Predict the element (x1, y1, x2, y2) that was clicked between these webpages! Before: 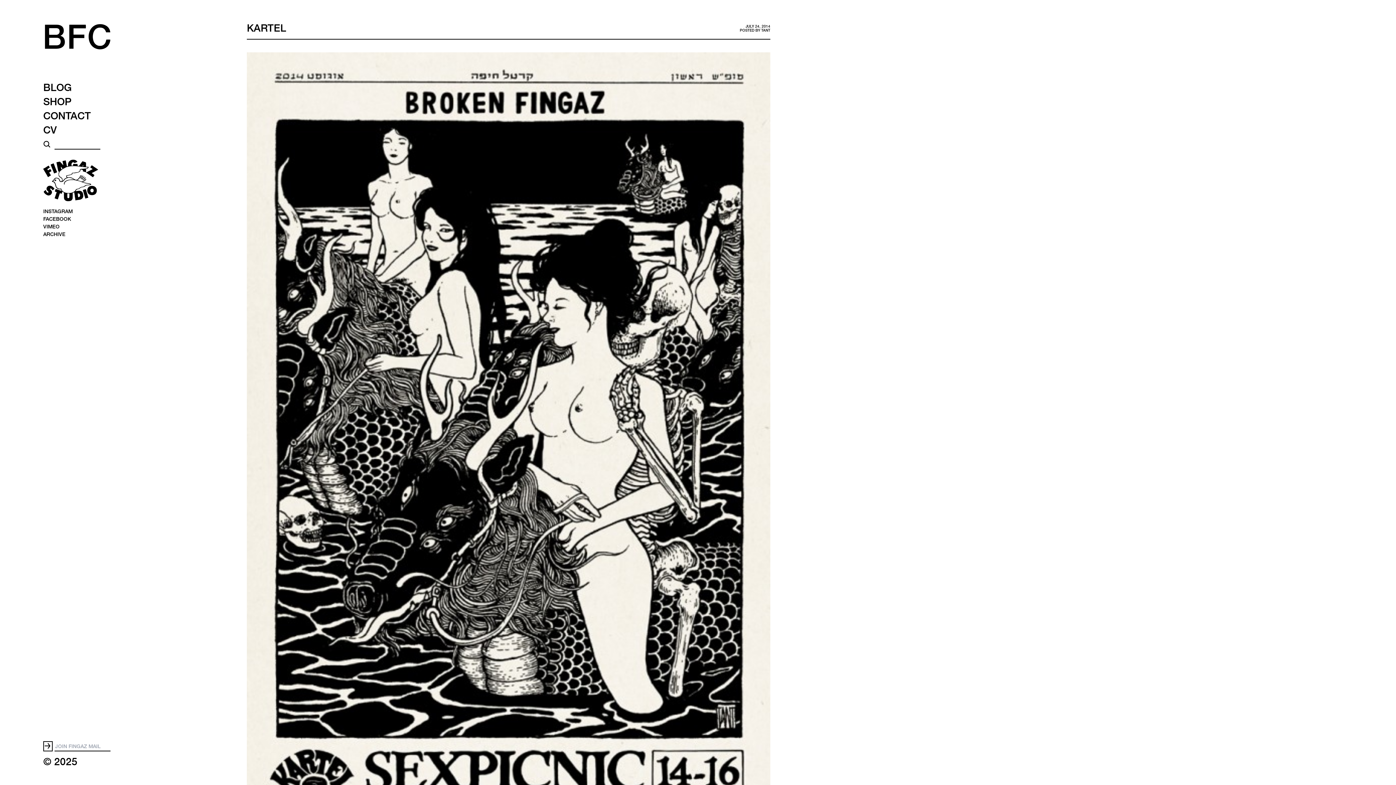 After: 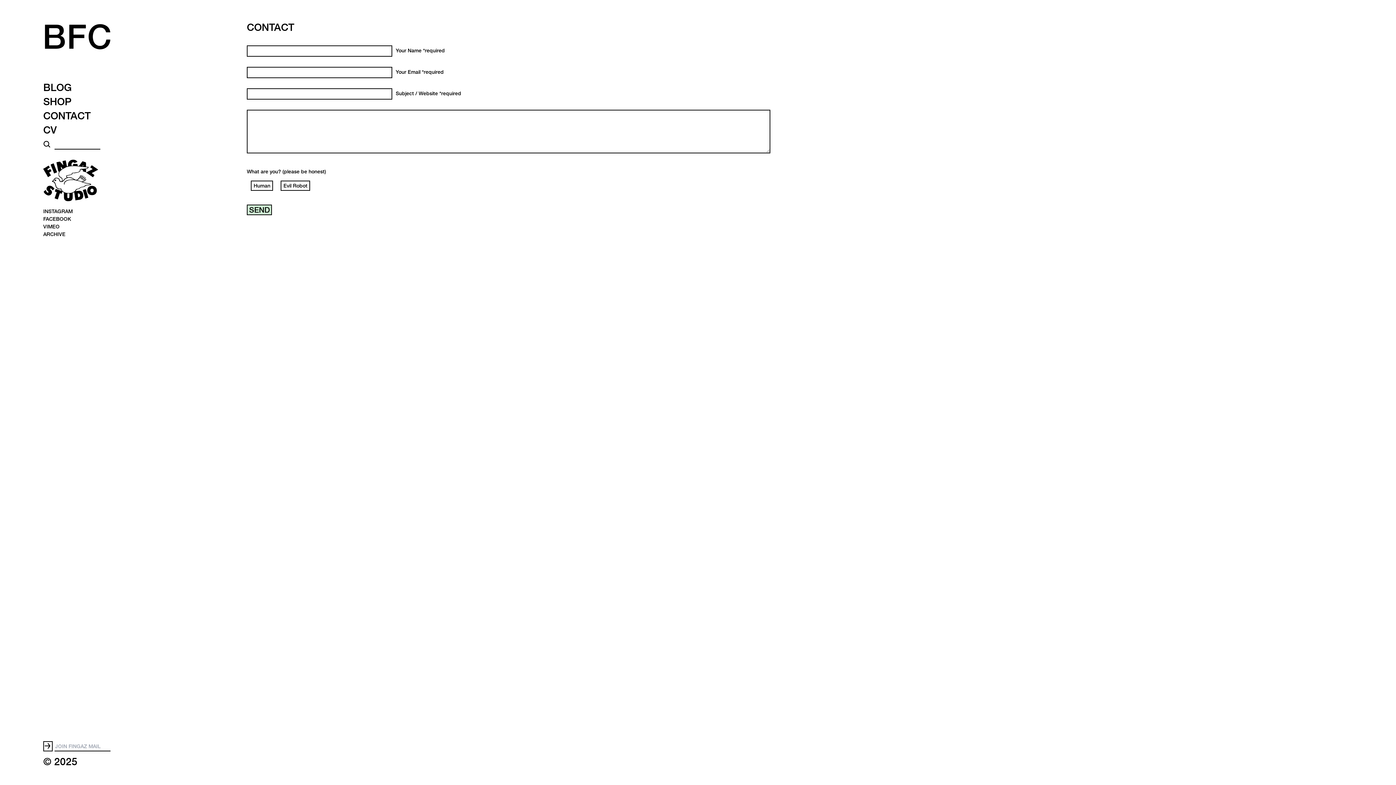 Action: bbox: (43, 110, 90, 120) label: CONTACT